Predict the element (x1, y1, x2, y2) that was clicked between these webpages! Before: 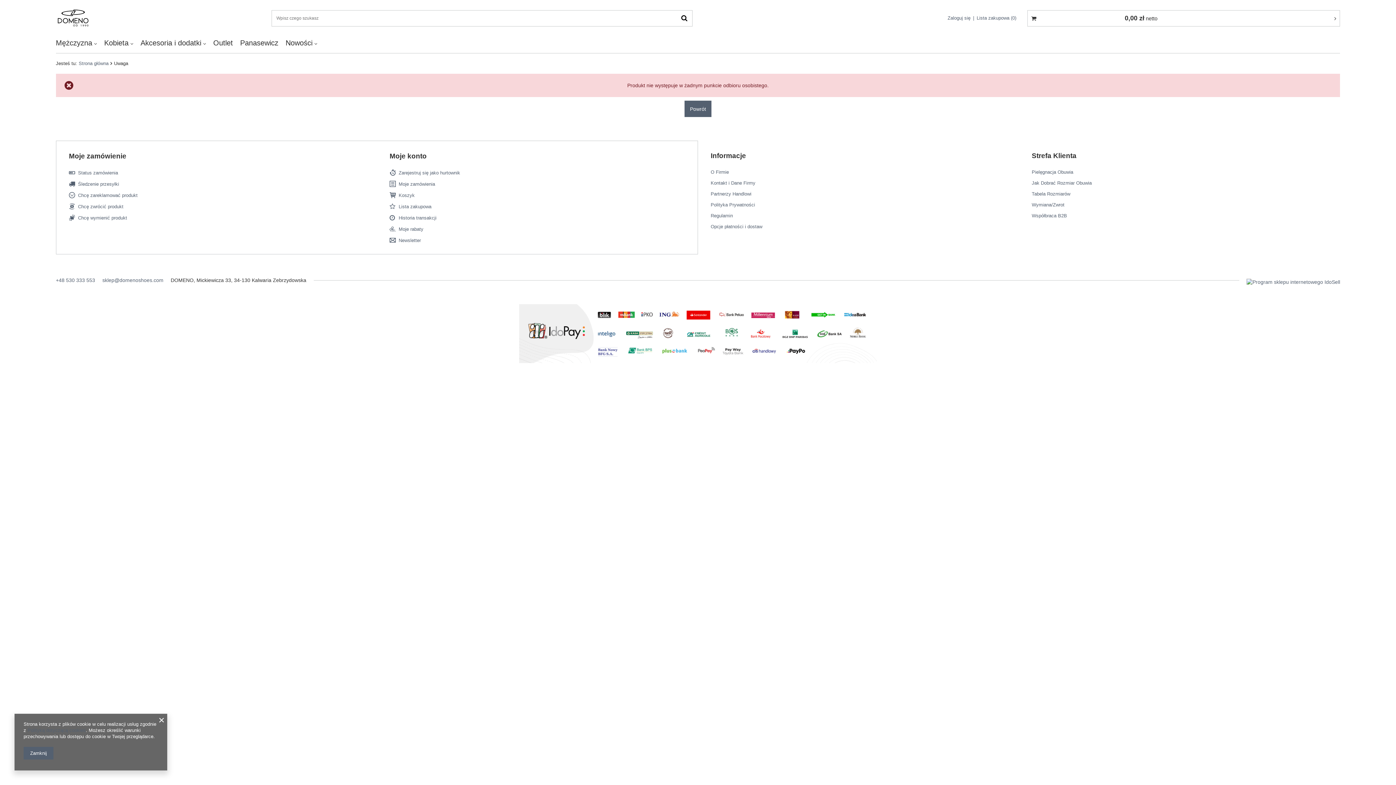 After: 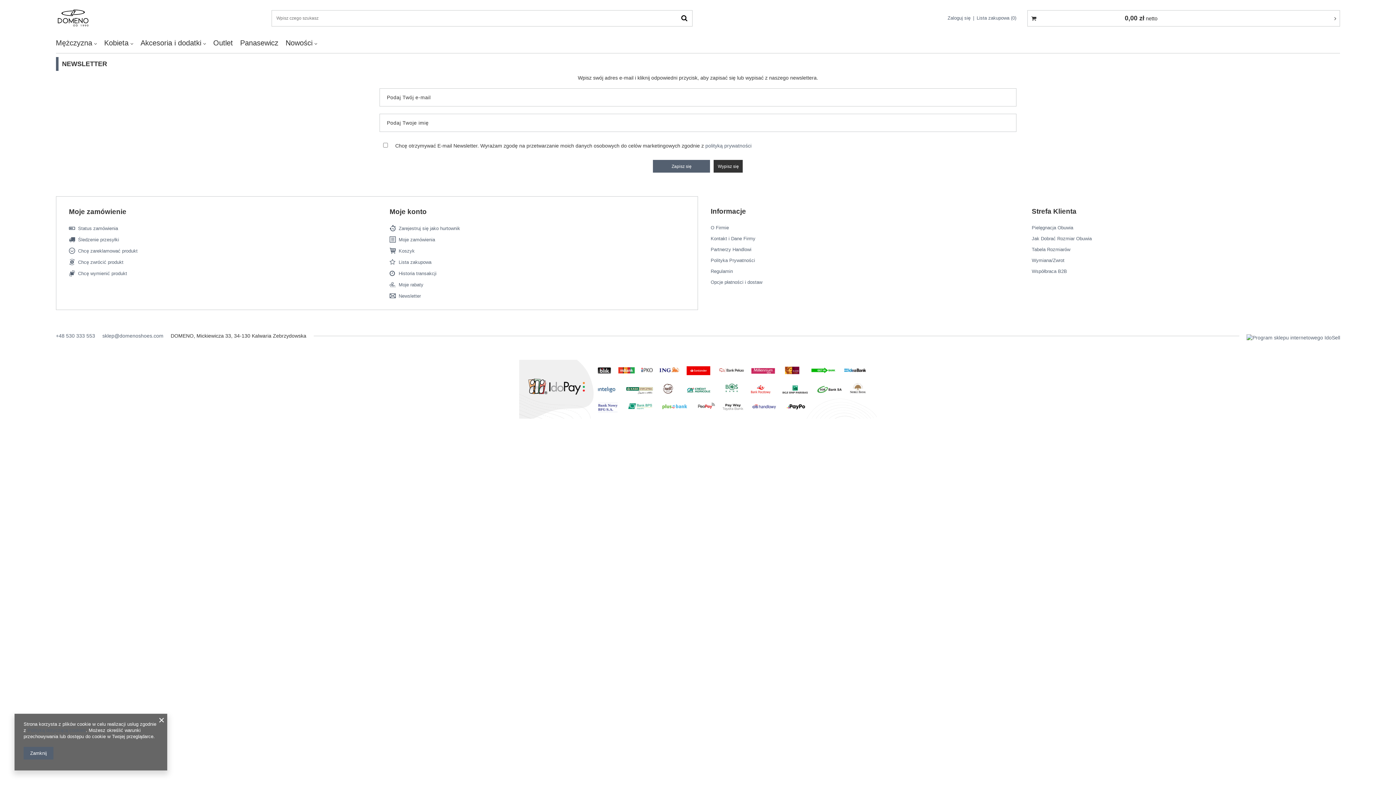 Action: bbox: (398, 237, 679, 243) label: Newsletter